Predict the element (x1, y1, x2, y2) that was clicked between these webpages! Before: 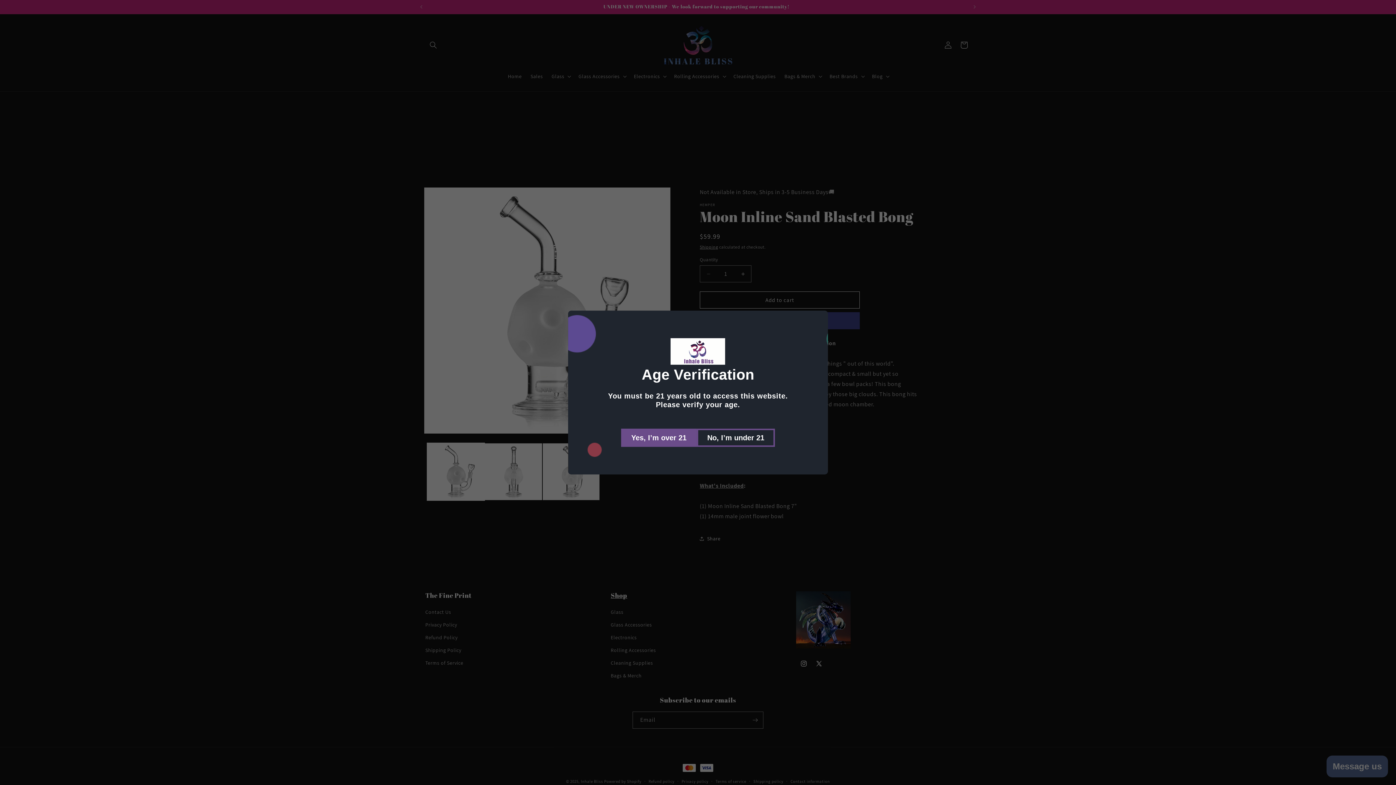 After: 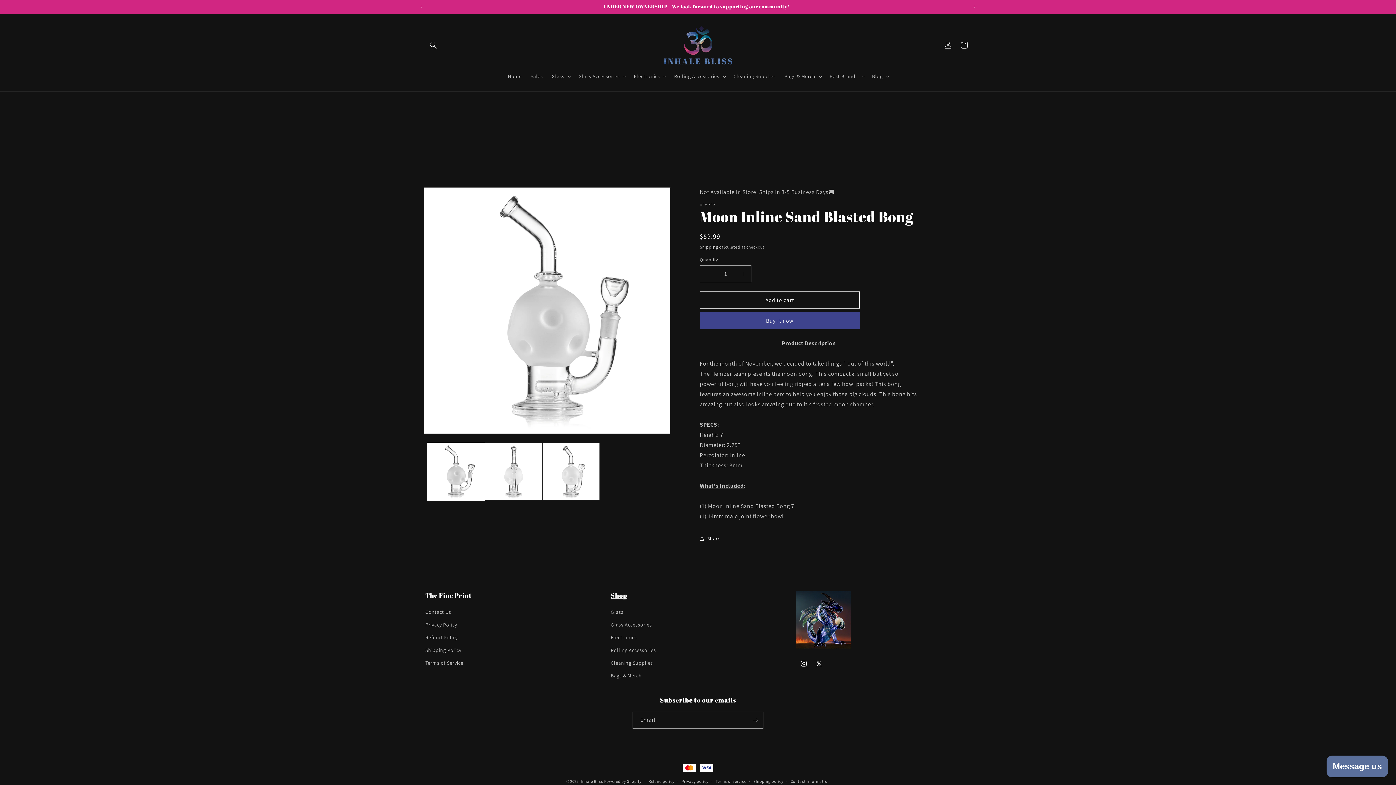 Action: label: Yes, I’m over 21 bbox: (621, 428, 696, 447)